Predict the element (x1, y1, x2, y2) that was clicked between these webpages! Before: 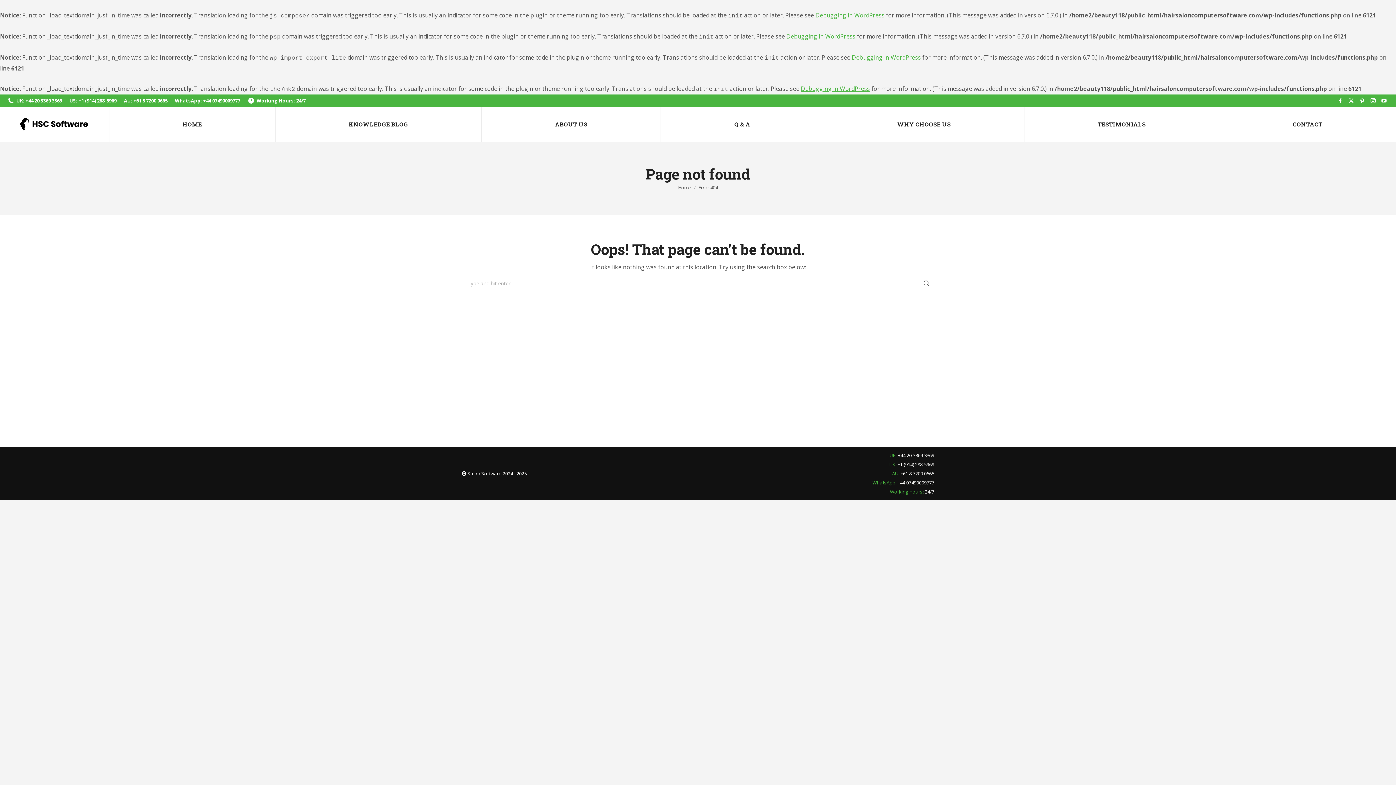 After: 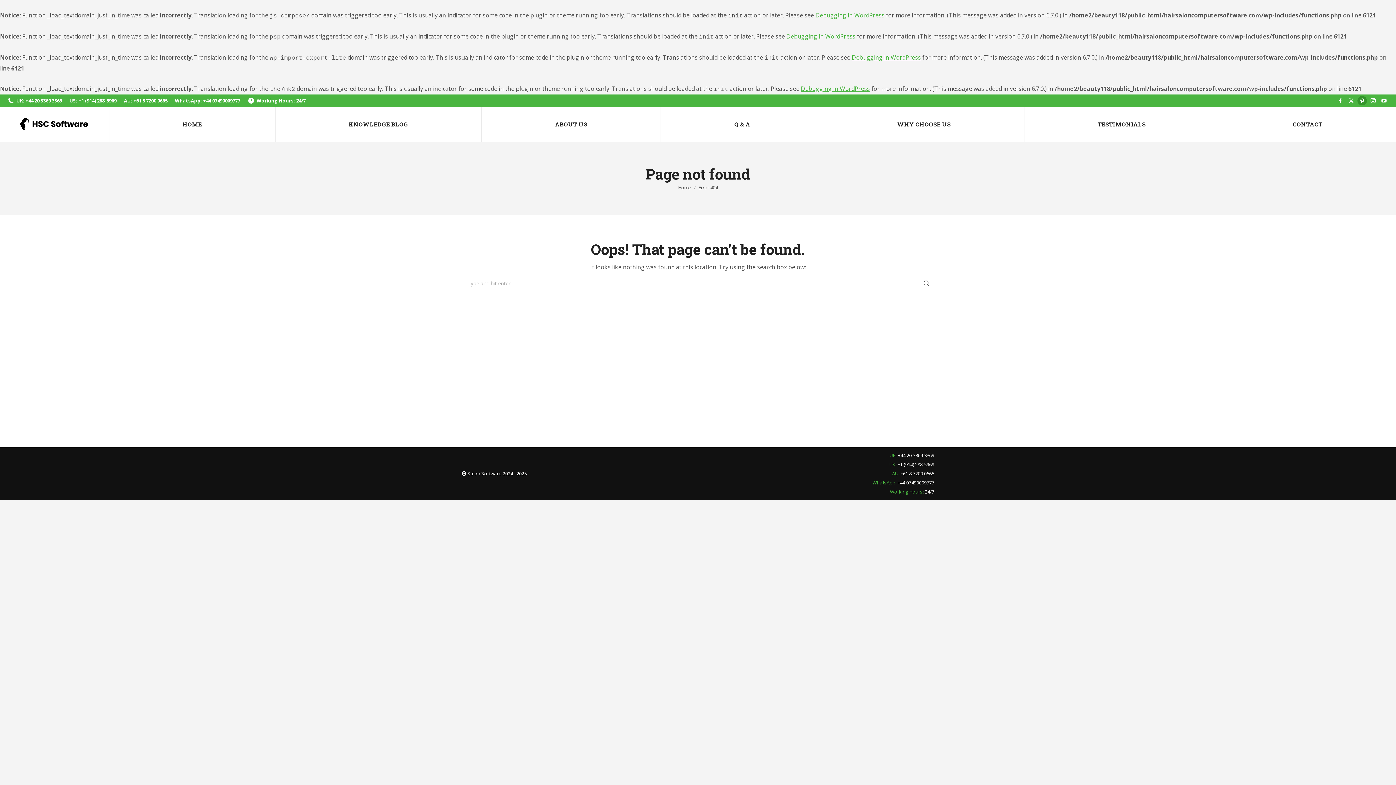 Action: label: Pinterest page opens in new window bbox: (1357, 96, 1367, 105)